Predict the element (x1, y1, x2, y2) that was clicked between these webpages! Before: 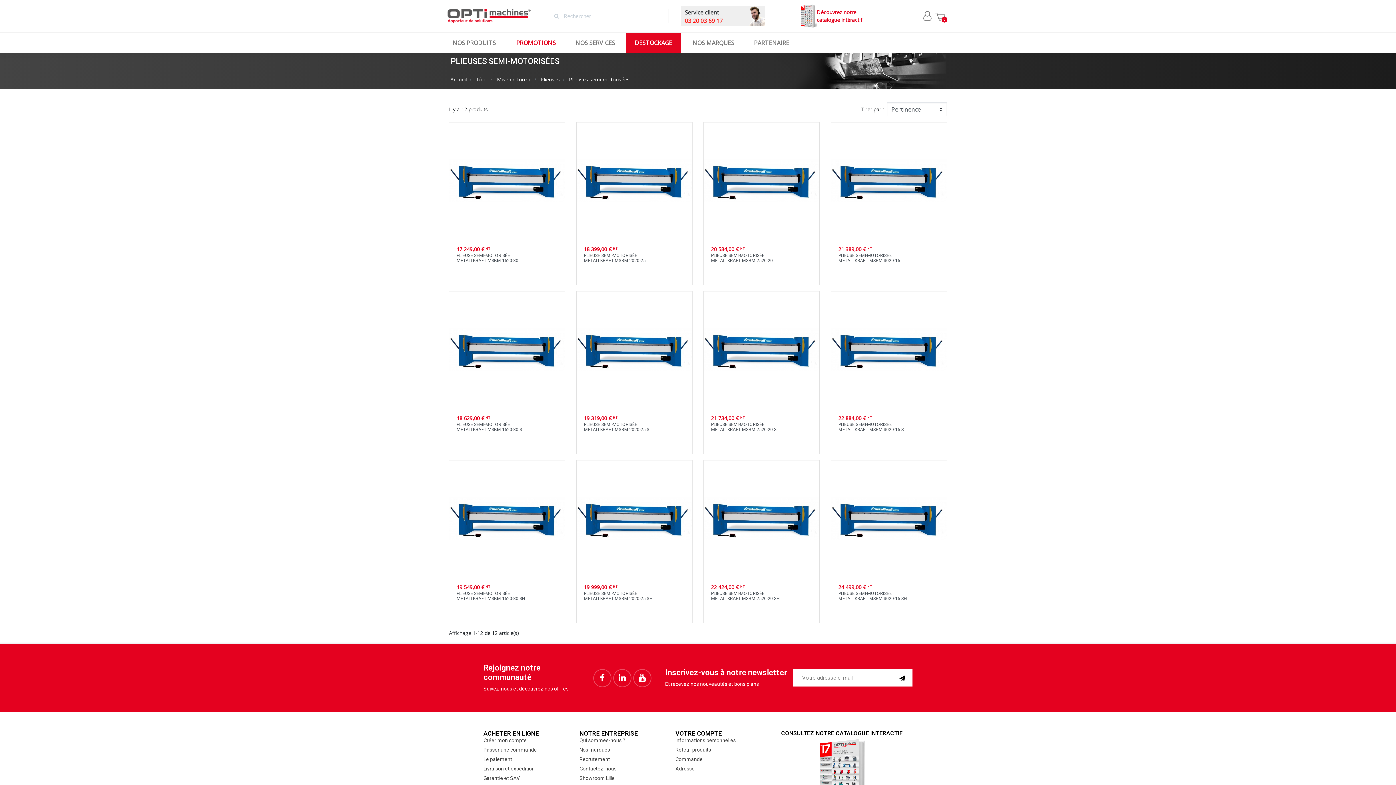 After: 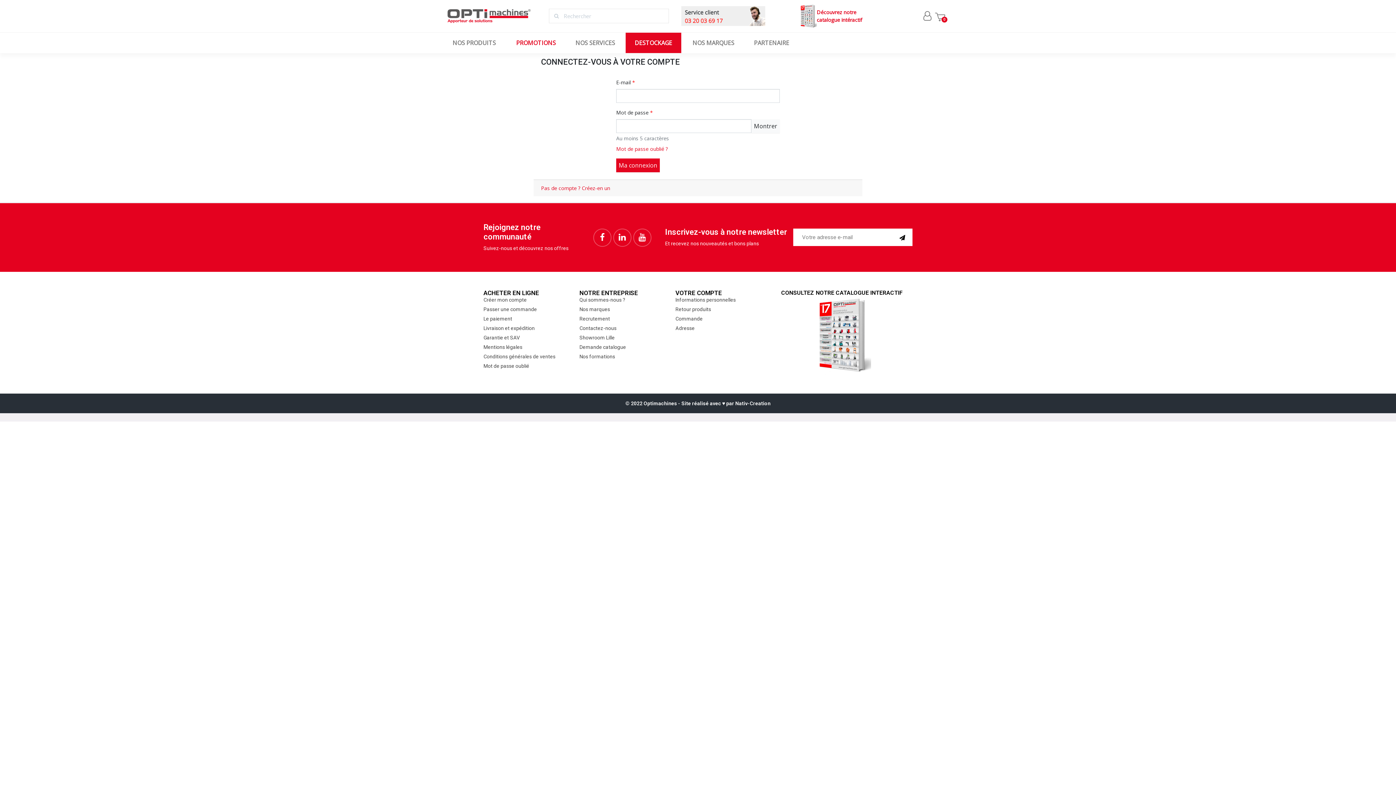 Action: bbox: (675, 765, 764, 772) label: Adresse